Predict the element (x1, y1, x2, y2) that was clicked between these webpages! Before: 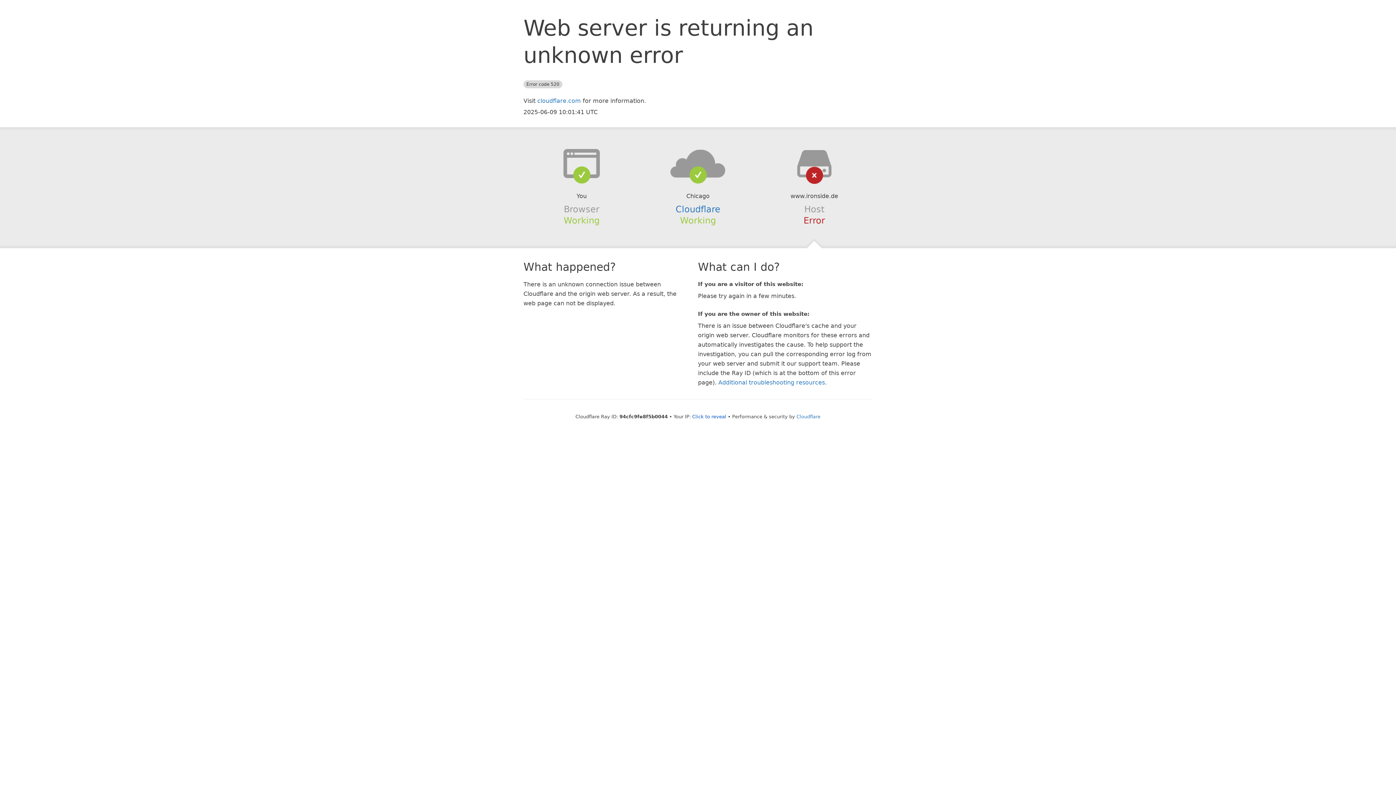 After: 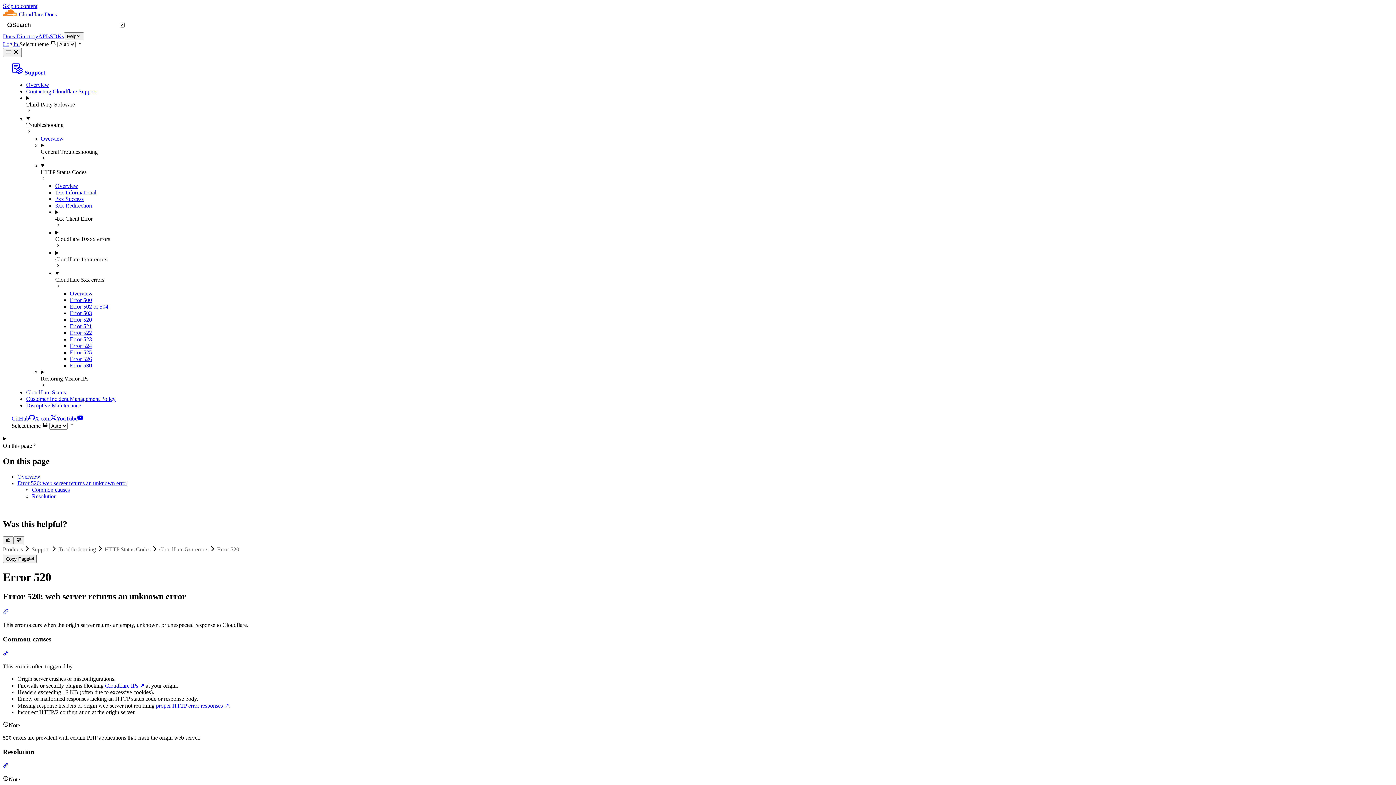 Action: bbox: (718, 379, 825, 386) label: Additional troubleshooting resources